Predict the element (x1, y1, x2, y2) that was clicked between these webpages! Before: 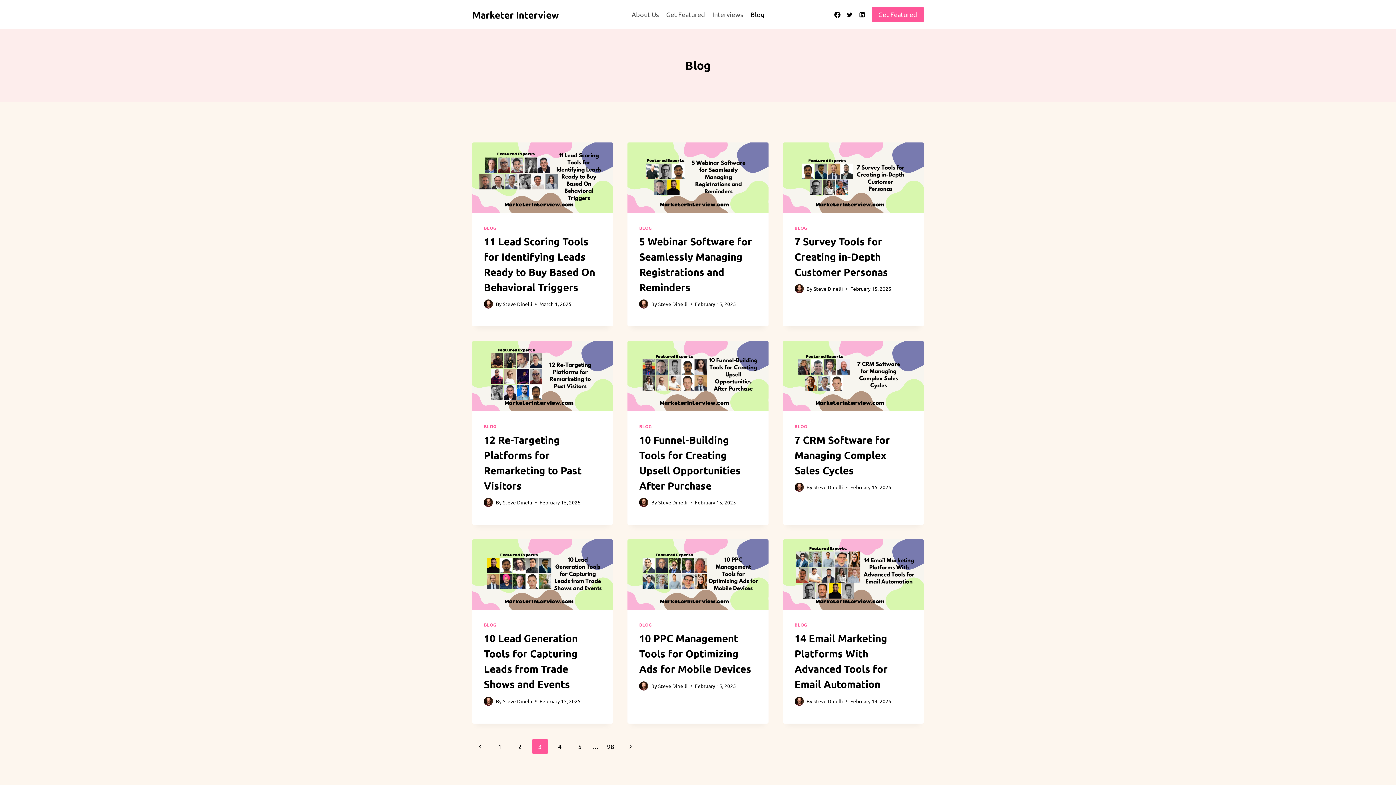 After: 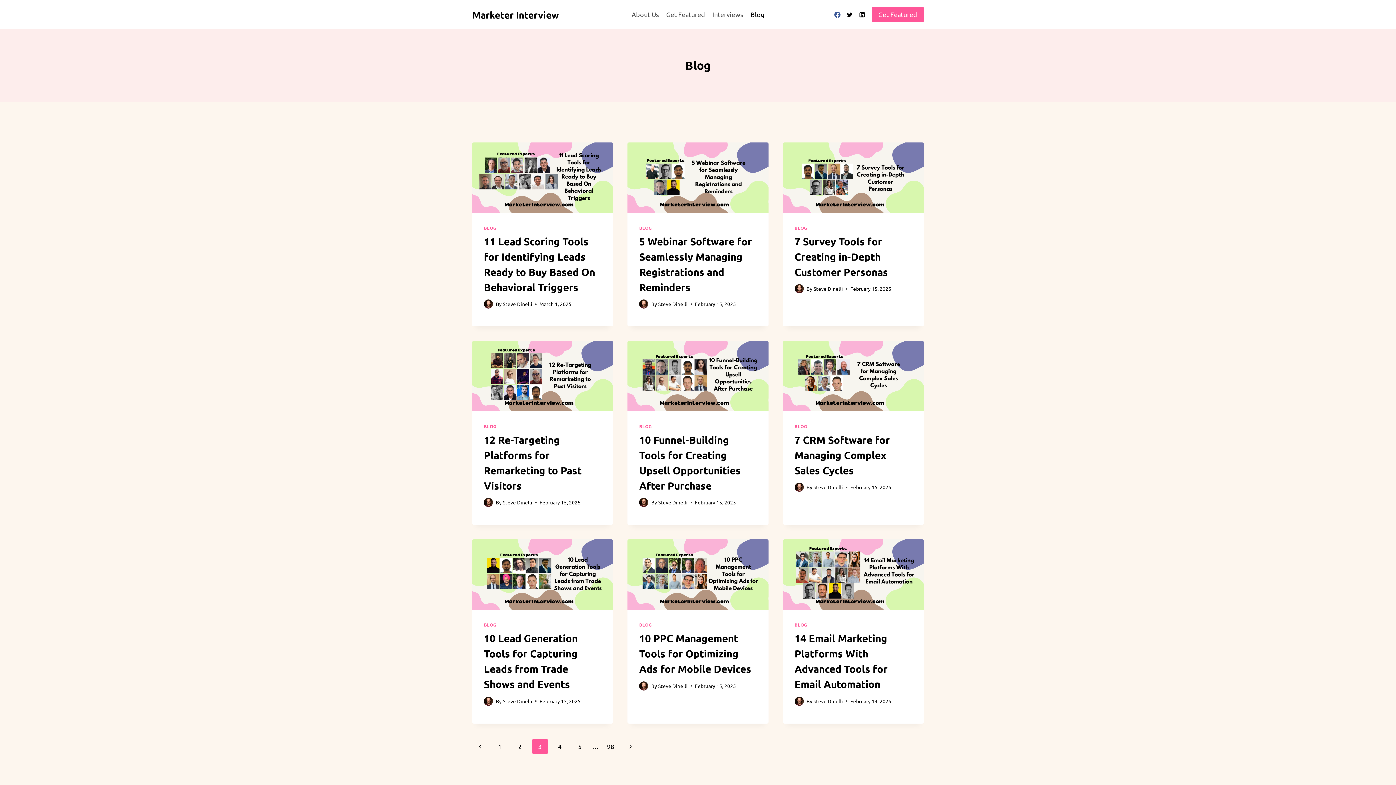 Action: bbox: (831, 8, 843, 20) label: Facebook